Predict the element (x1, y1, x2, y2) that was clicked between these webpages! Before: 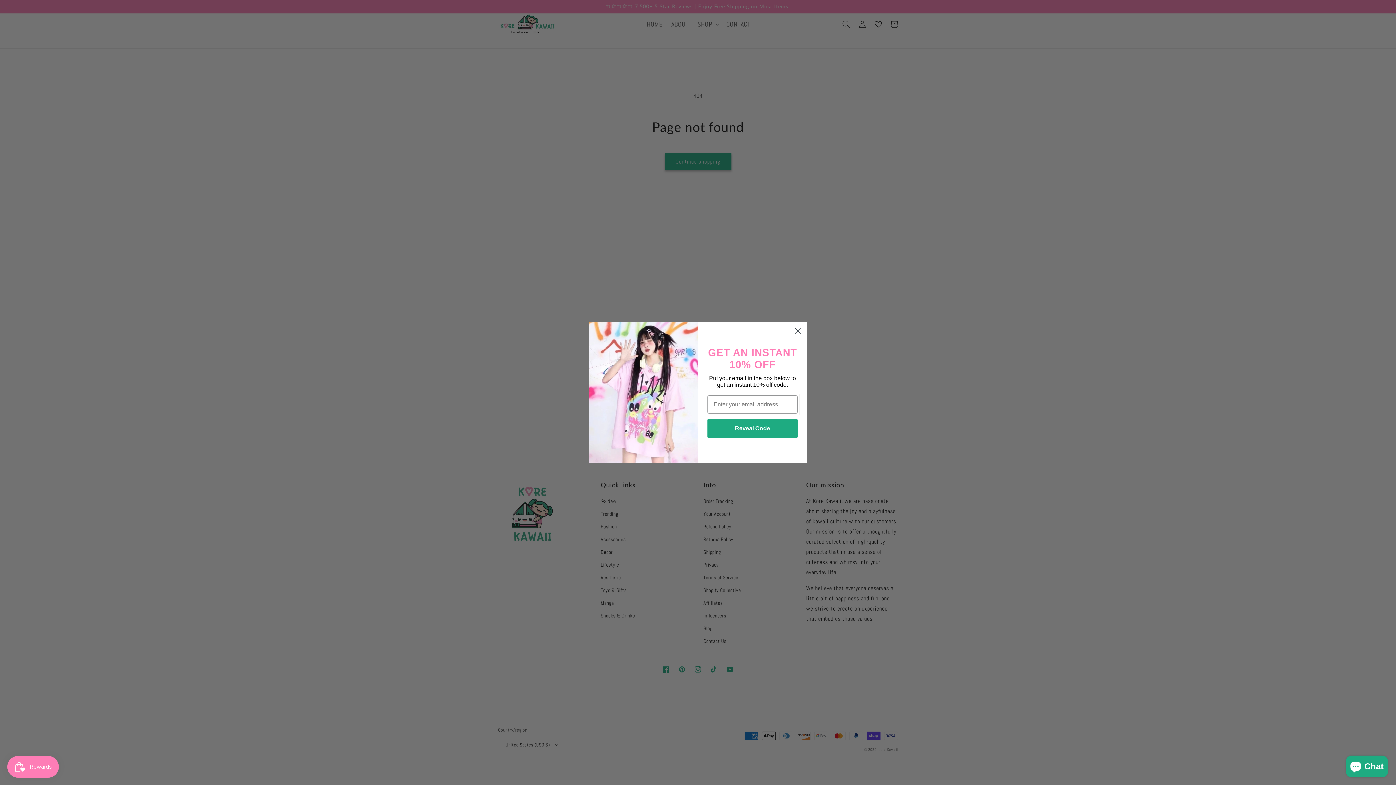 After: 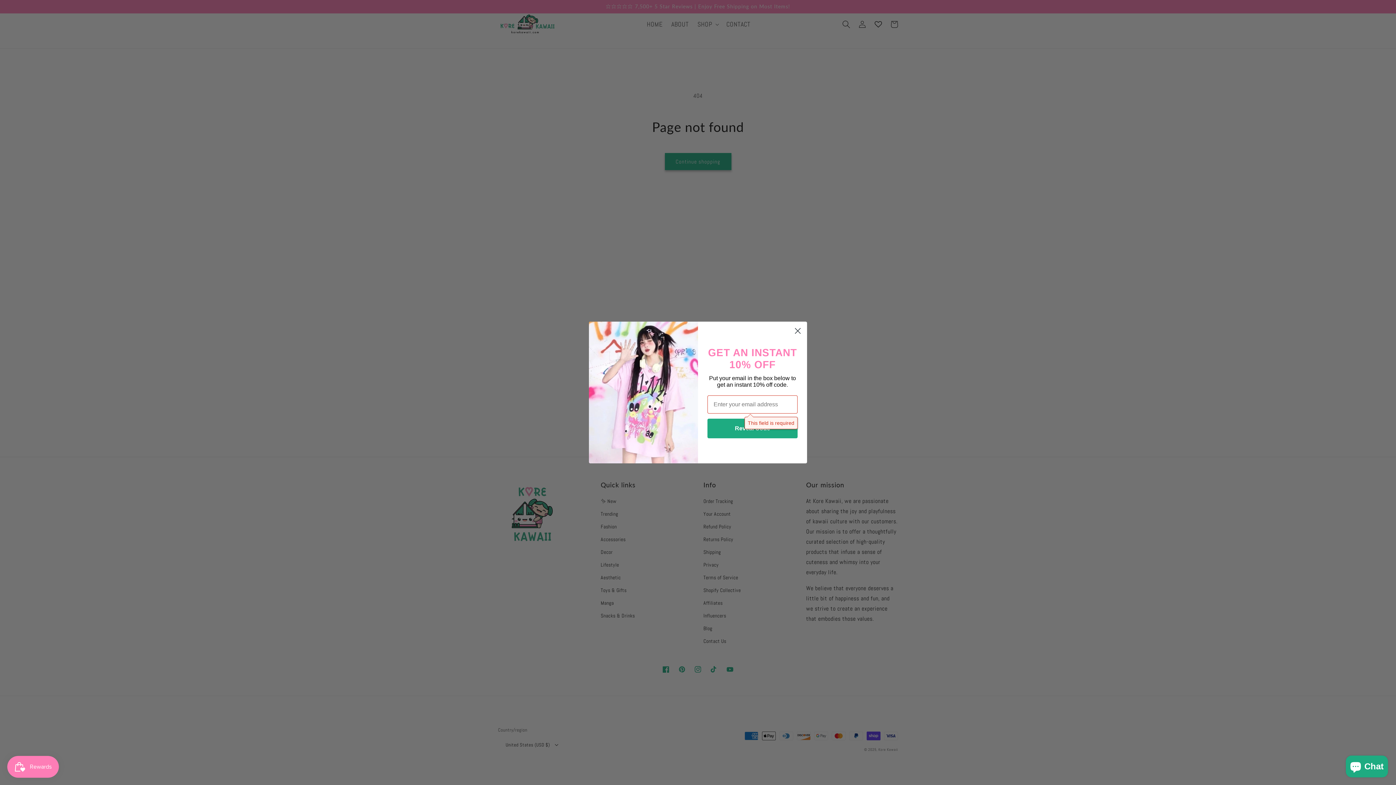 Action: label: Reveal Code bbox: (707, 418, 797, 438)